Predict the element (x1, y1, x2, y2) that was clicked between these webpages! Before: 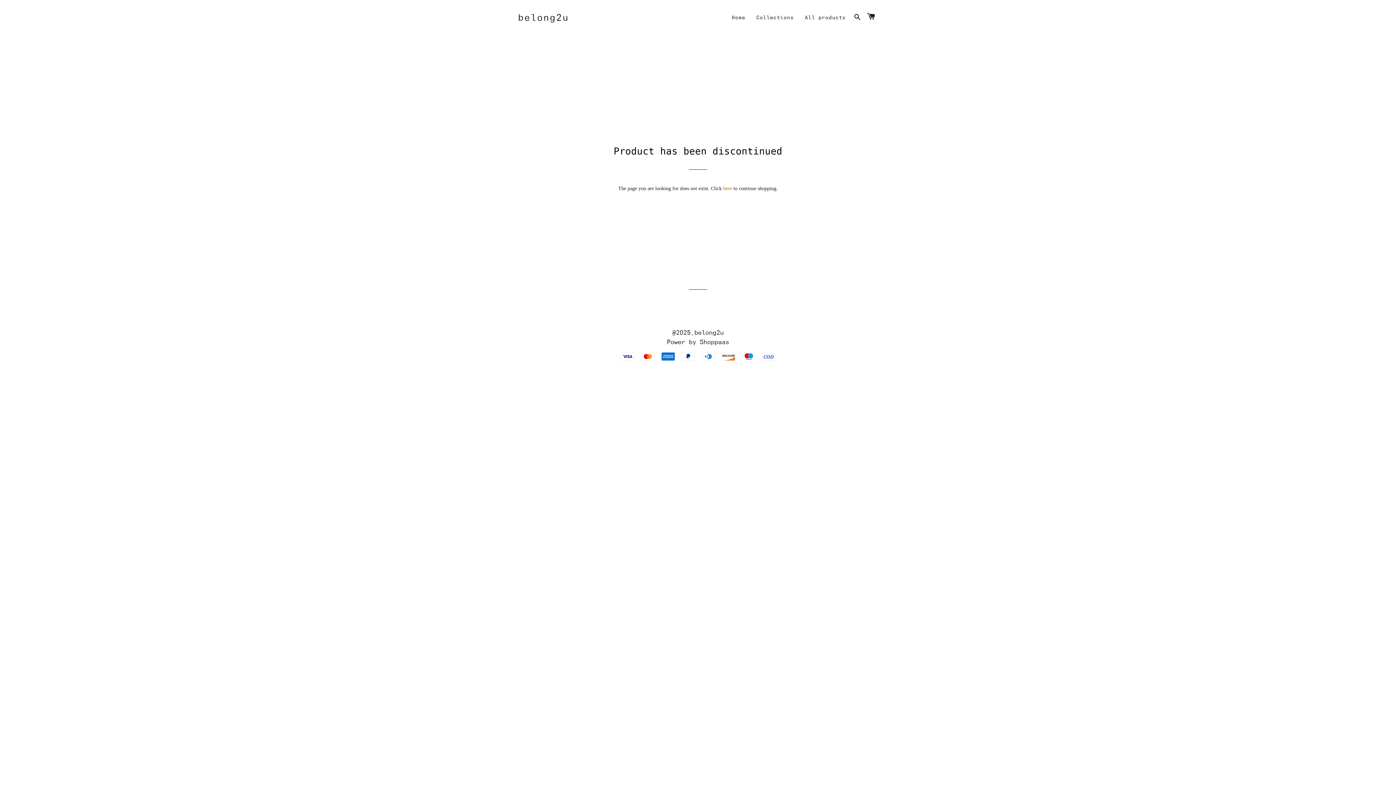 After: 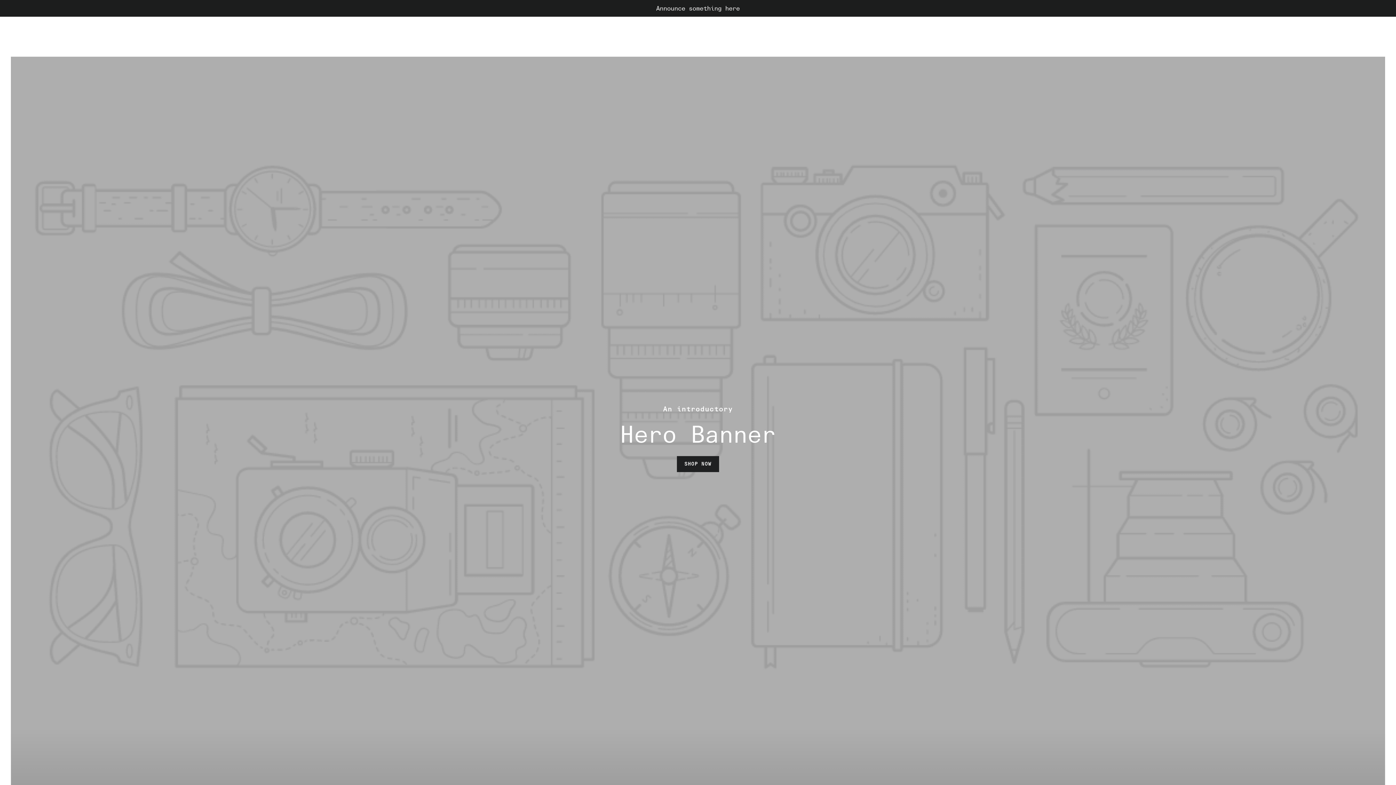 Action: label: Home bbox: (518, 10, 569, 24)